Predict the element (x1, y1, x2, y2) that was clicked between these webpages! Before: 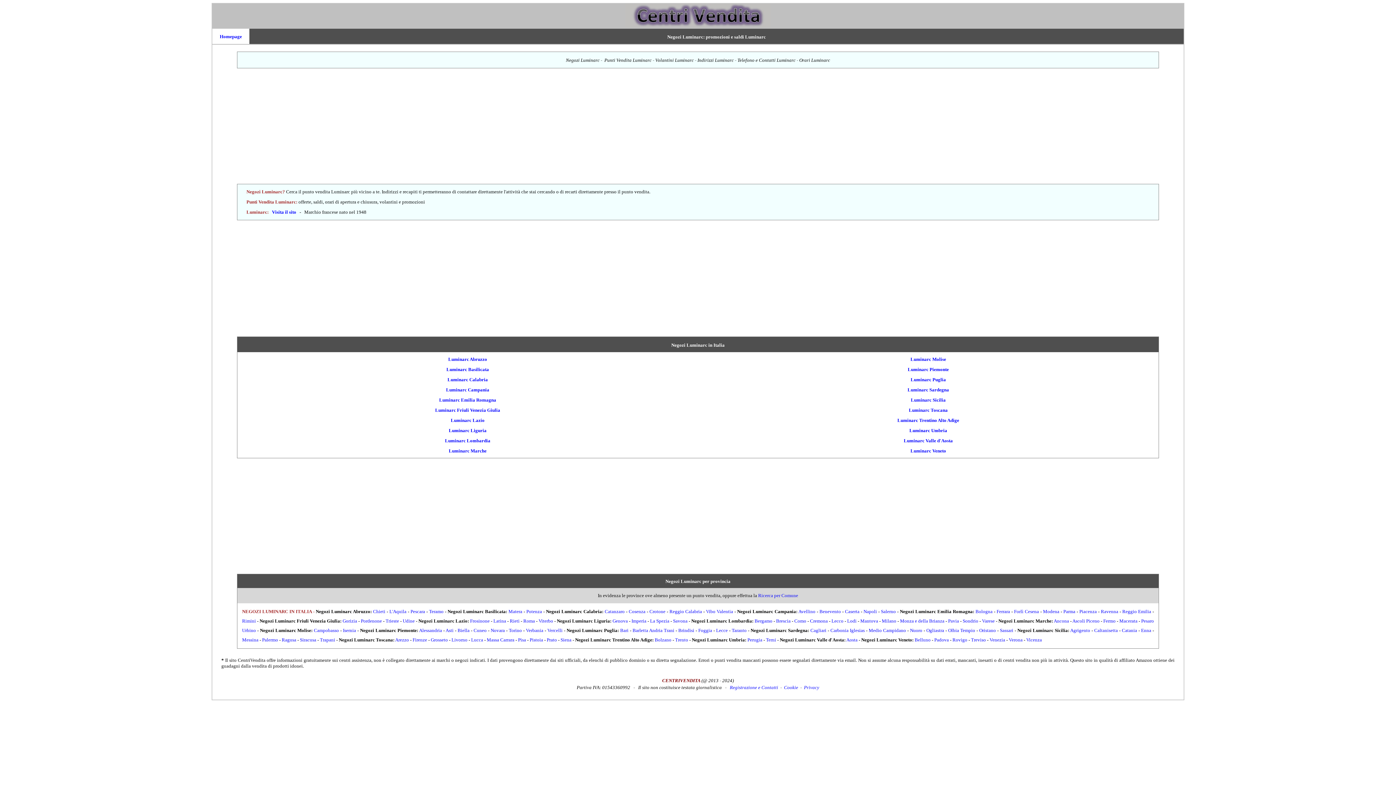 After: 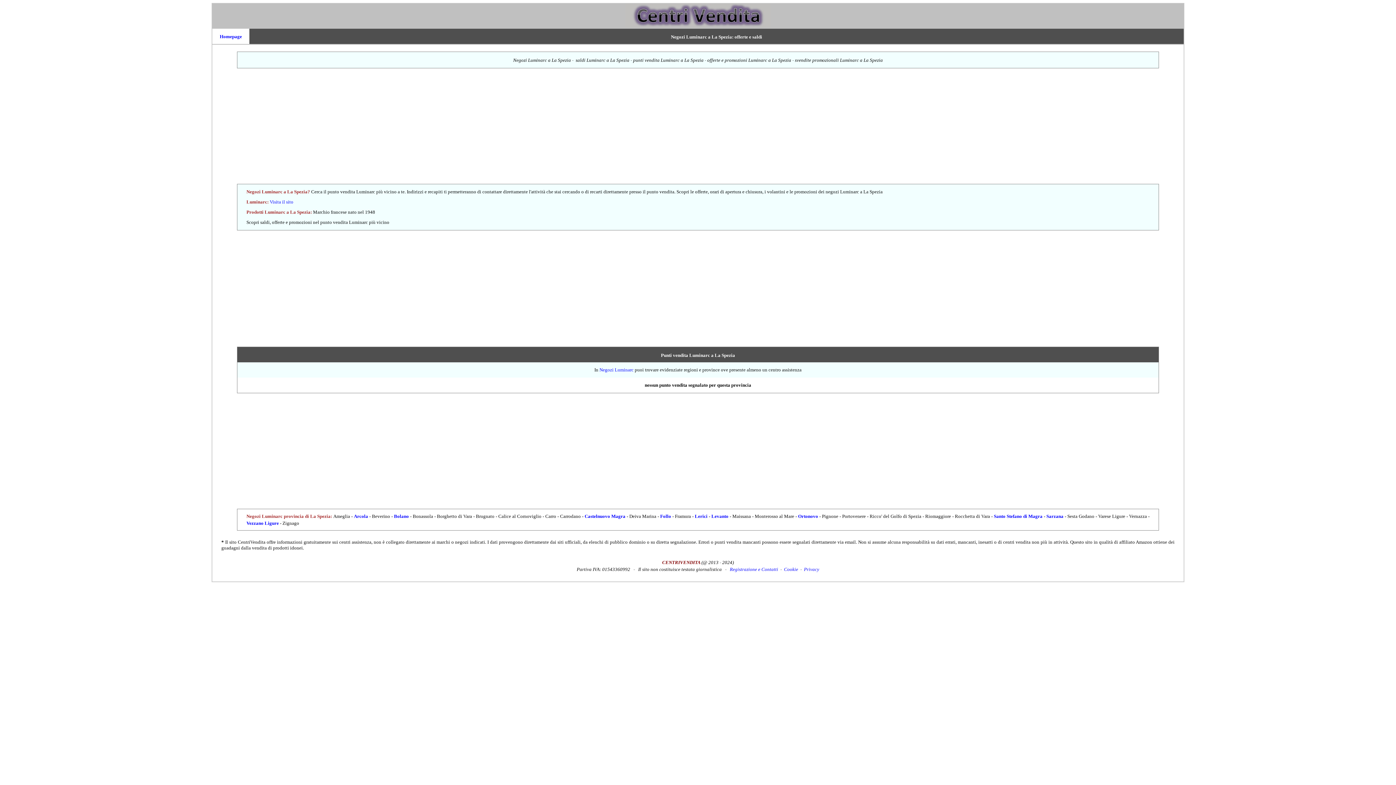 Action: bbox: (650, 618, 669, 624) label: La Spezia